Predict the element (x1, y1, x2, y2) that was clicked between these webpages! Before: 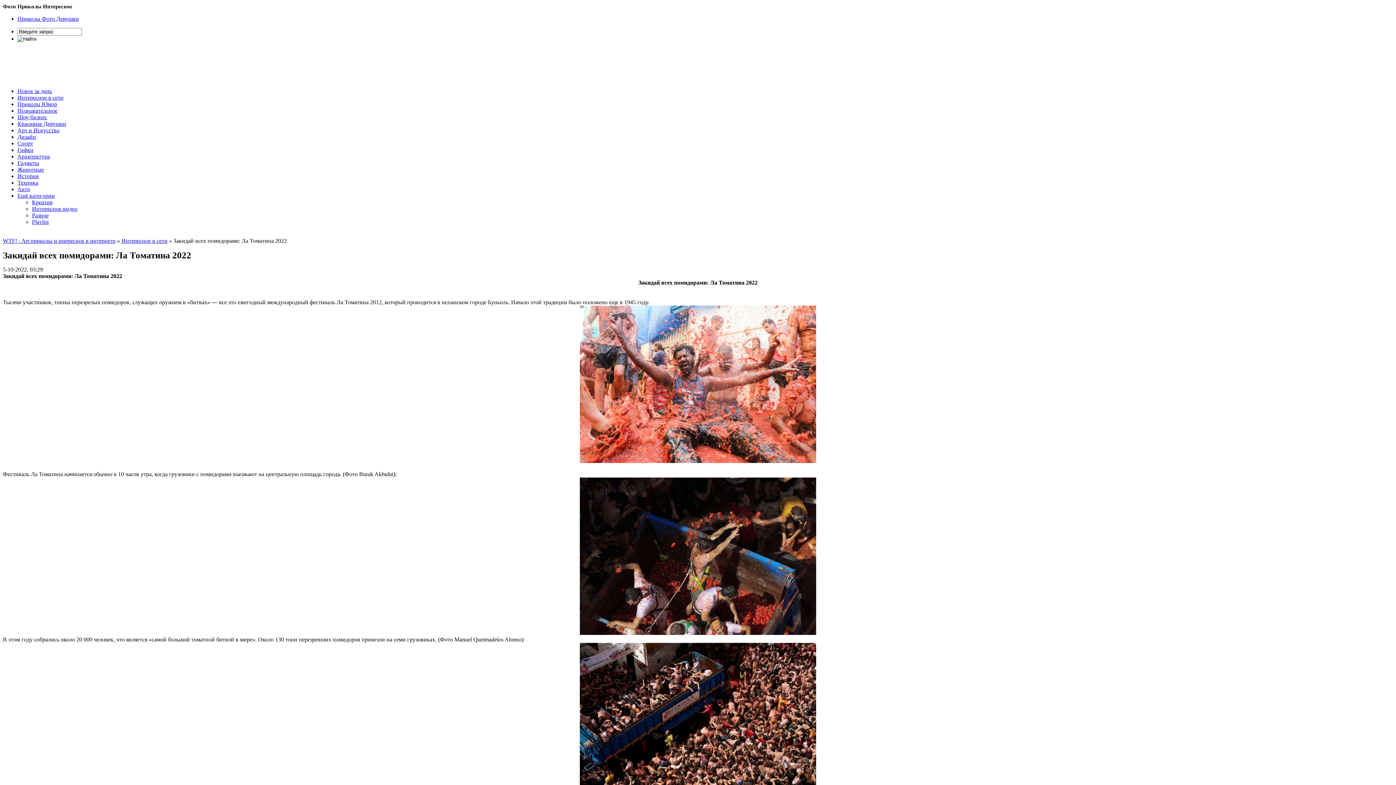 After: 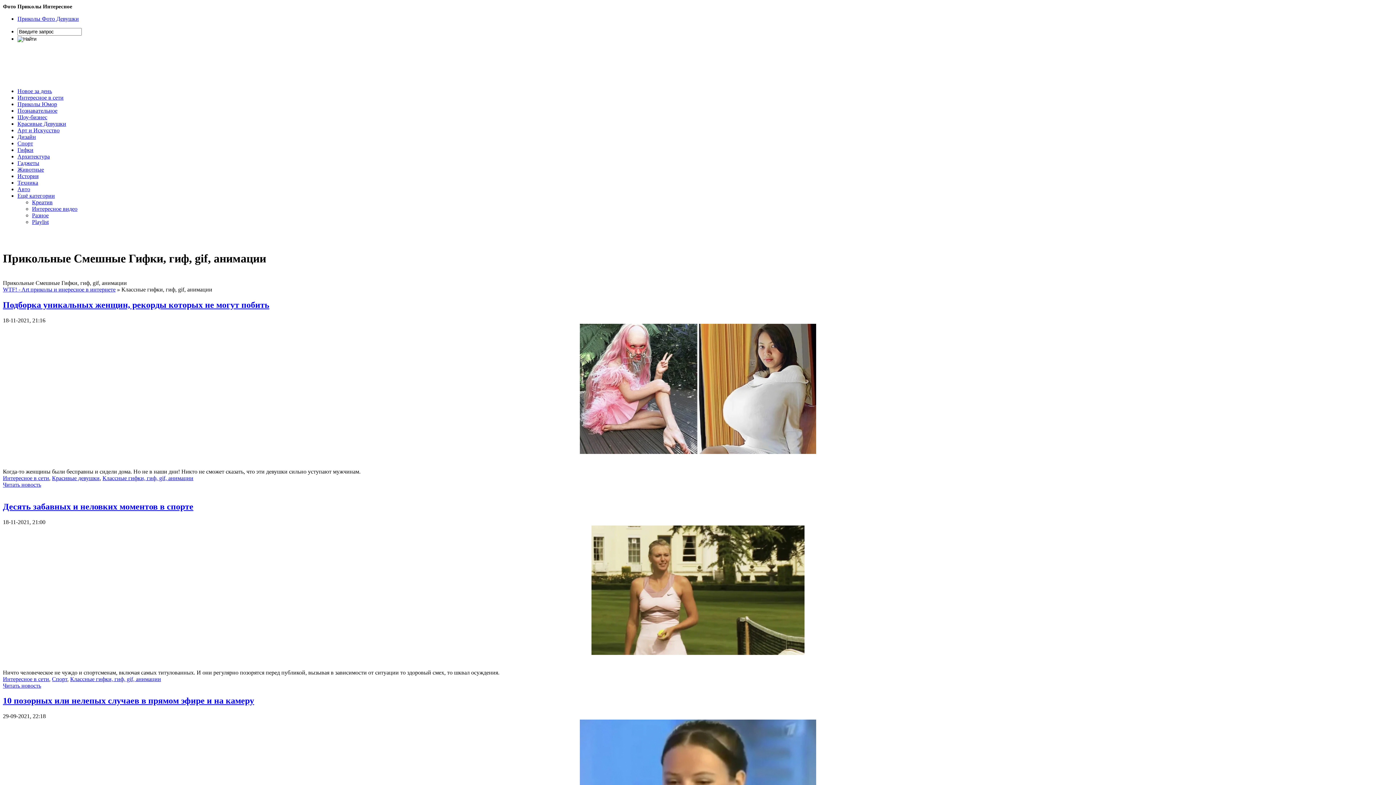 Action: bbox: (17, 146, 33, 153) label: Гифки